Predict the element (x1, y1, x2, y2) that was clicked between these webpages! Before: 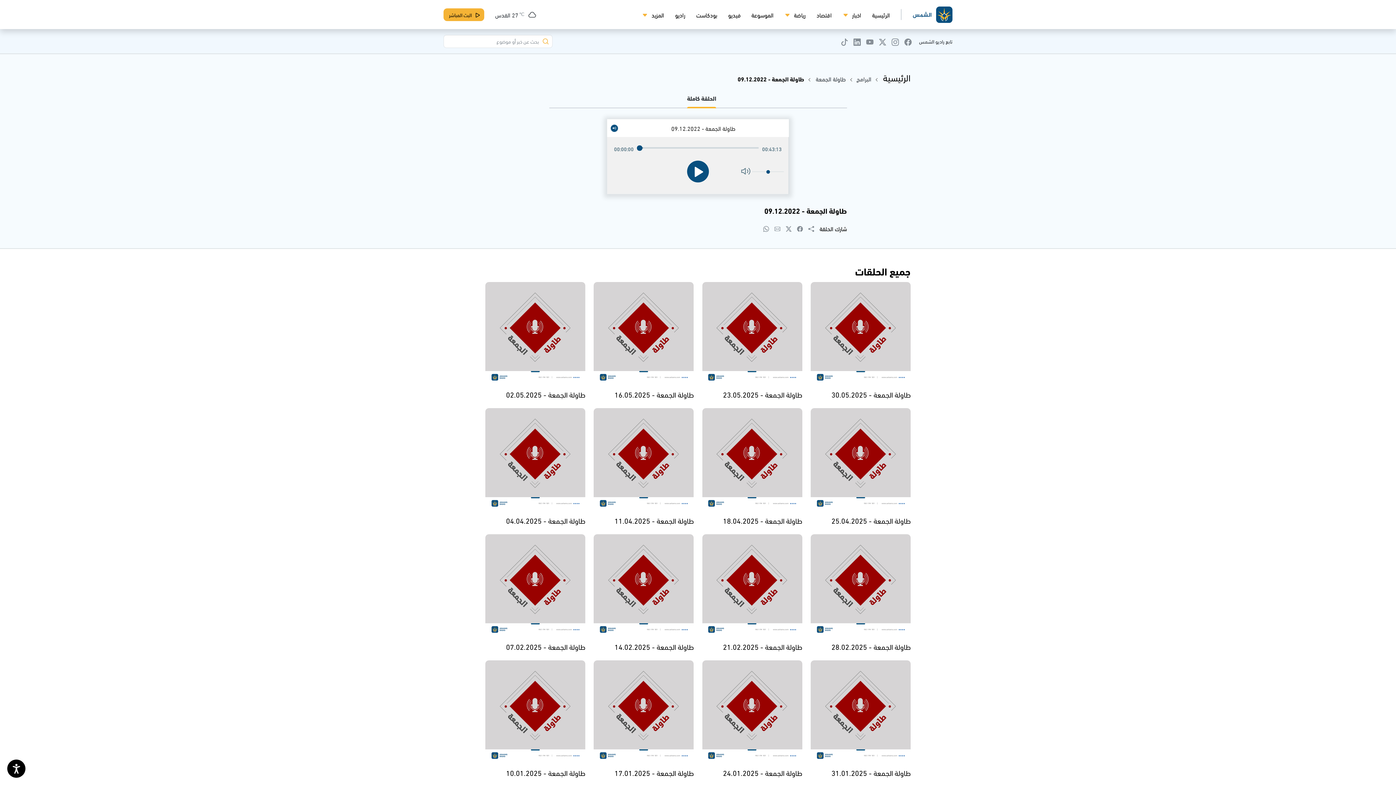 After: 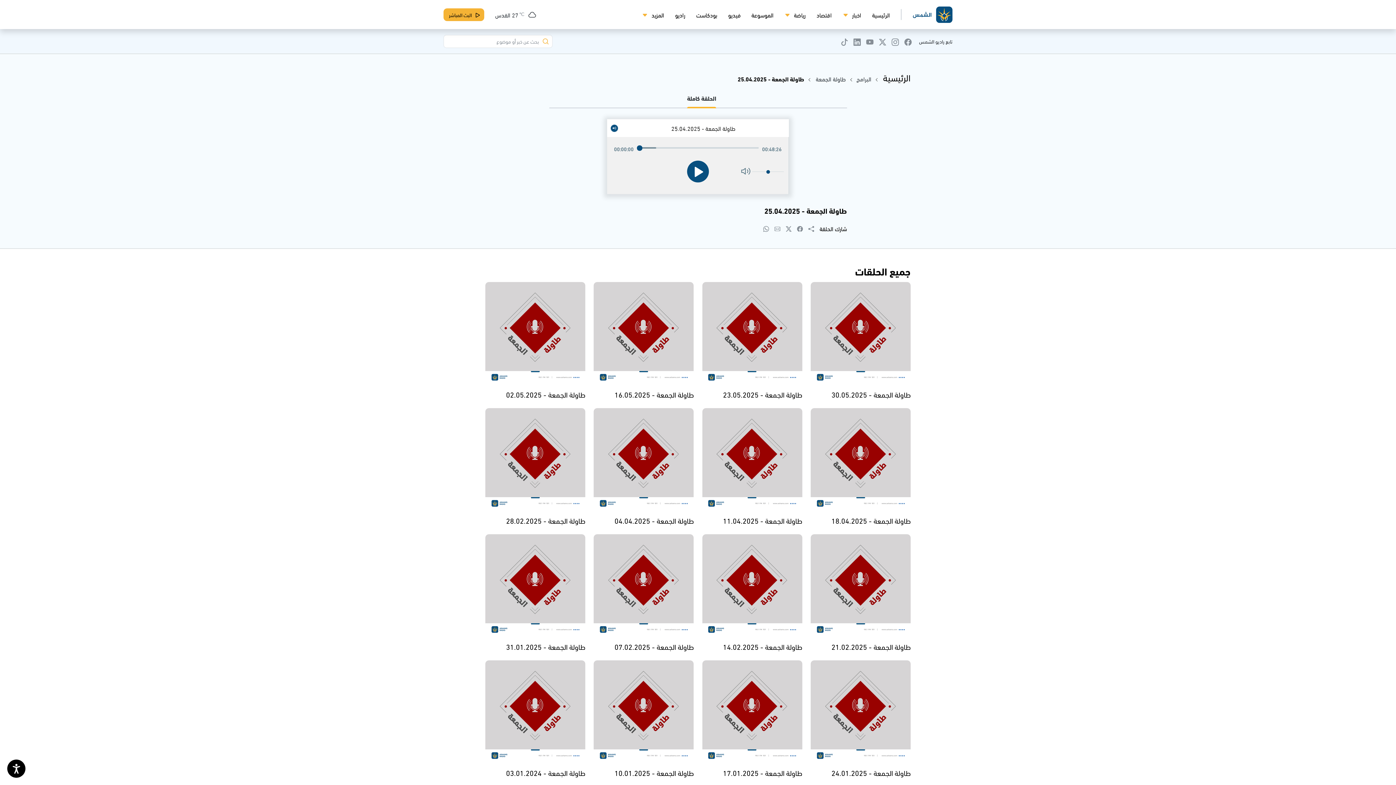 Action: label: طاولة الجمعة - 25.04.2025 bbox: (810, 408, 910, 527)